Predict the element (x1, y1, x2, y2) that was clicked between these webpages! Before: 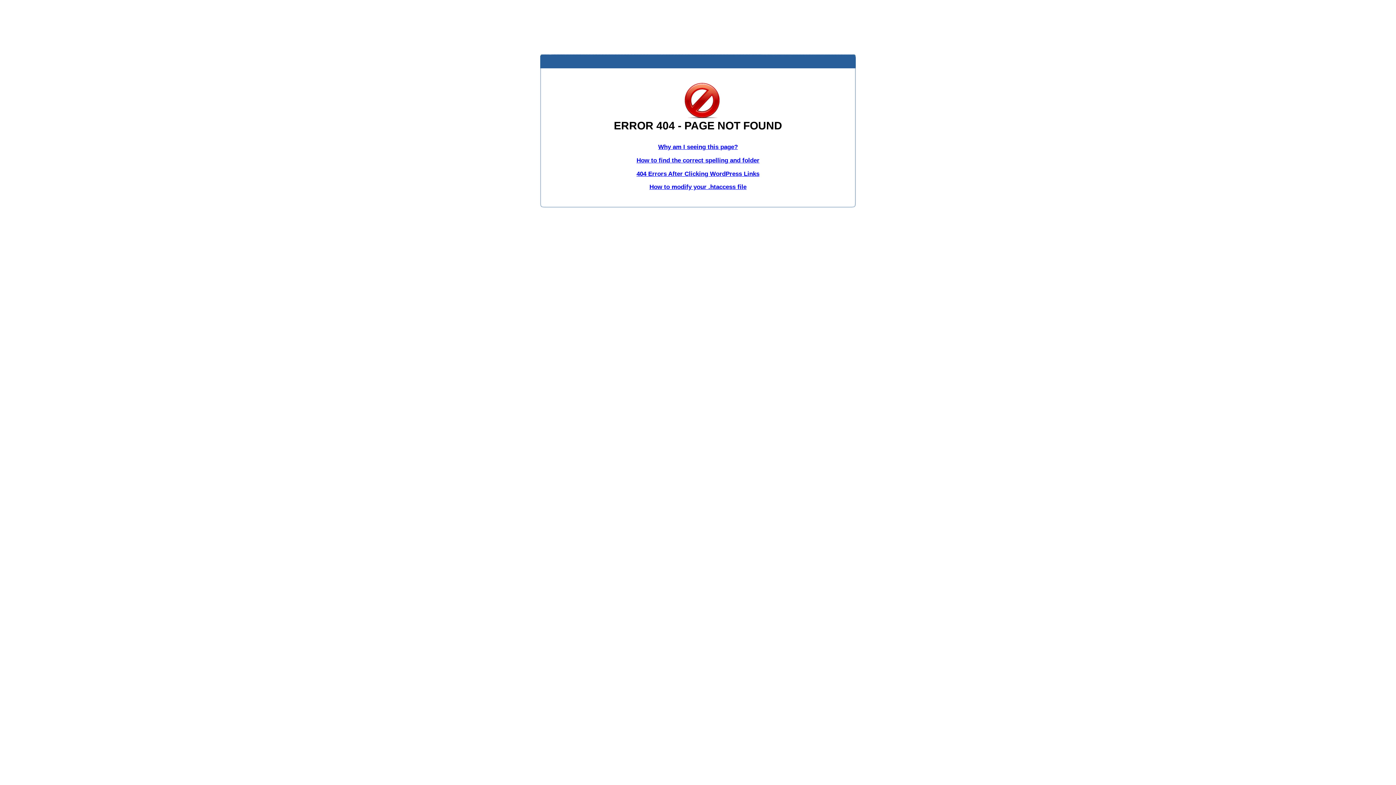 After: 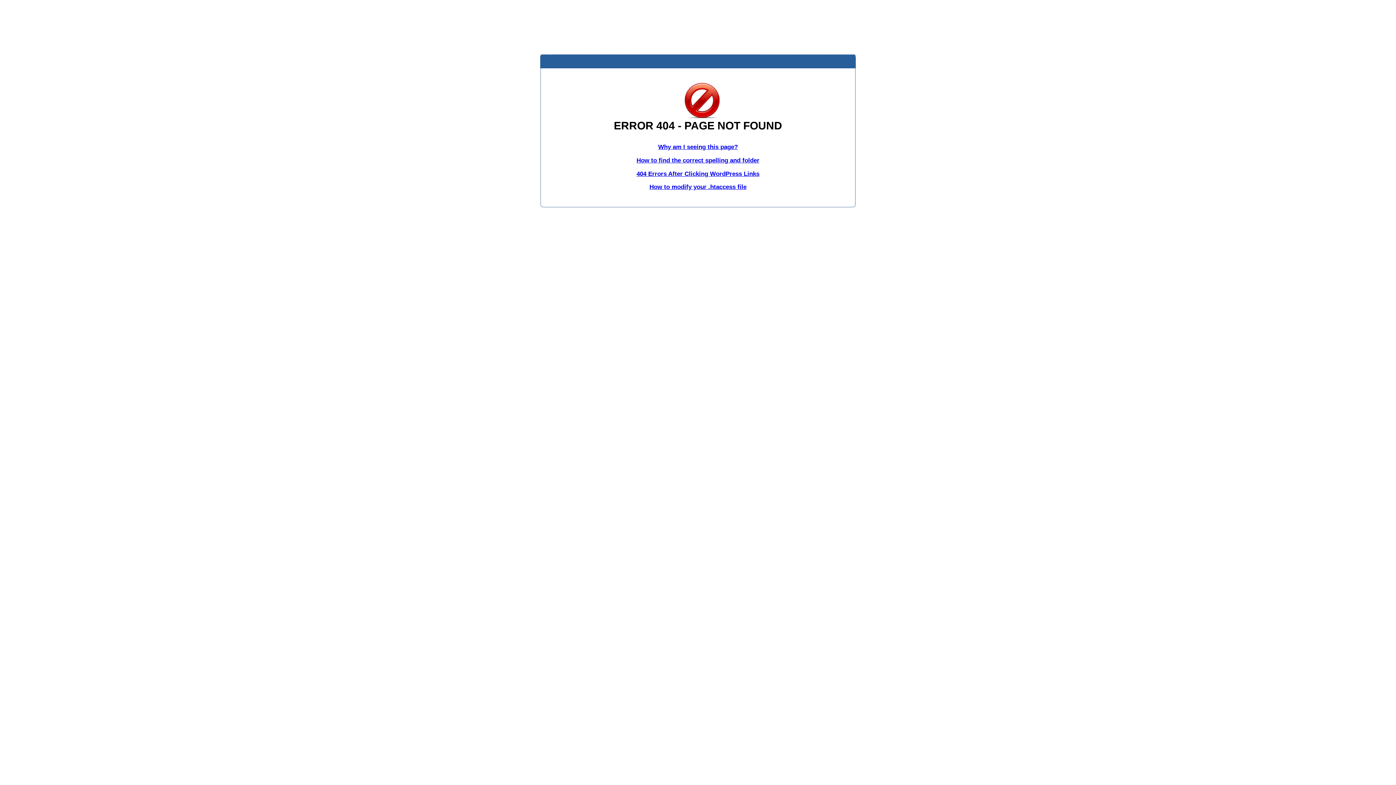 Action: bbox: (658, 143, 738, 150) label: Why am I seeing this page?